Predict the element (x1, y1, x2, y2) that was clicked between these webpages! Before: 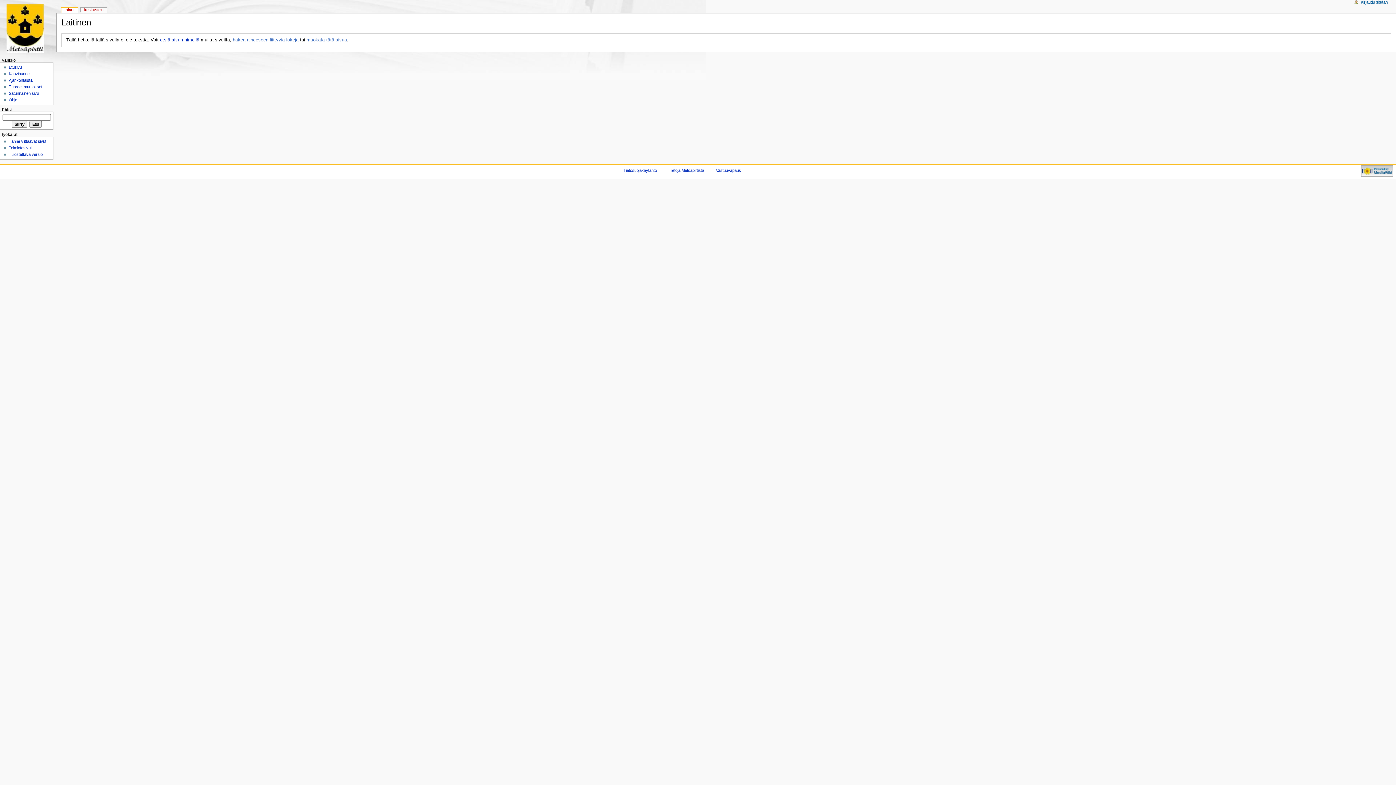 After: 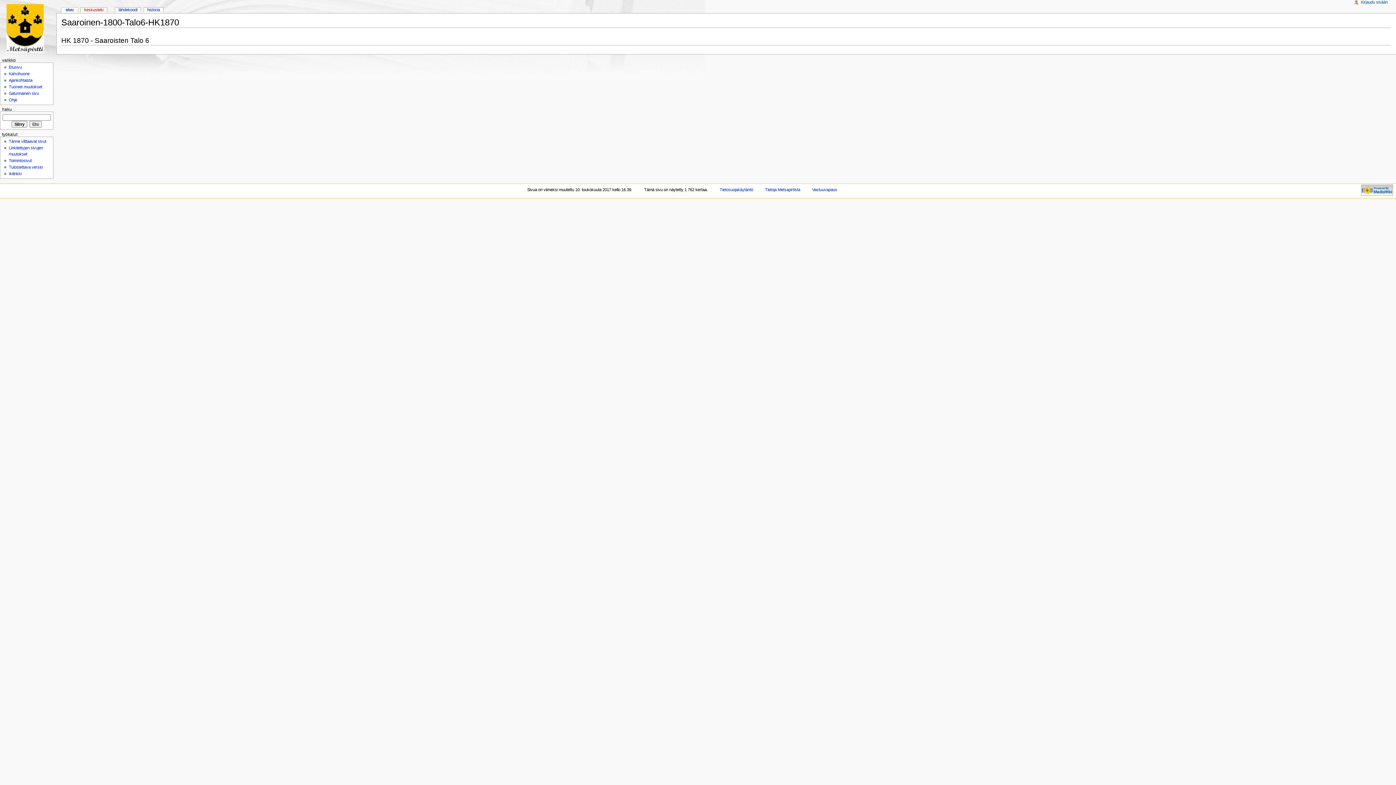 Action: label: Satunnainen sivu bbox: (8, 91, 38, 95)